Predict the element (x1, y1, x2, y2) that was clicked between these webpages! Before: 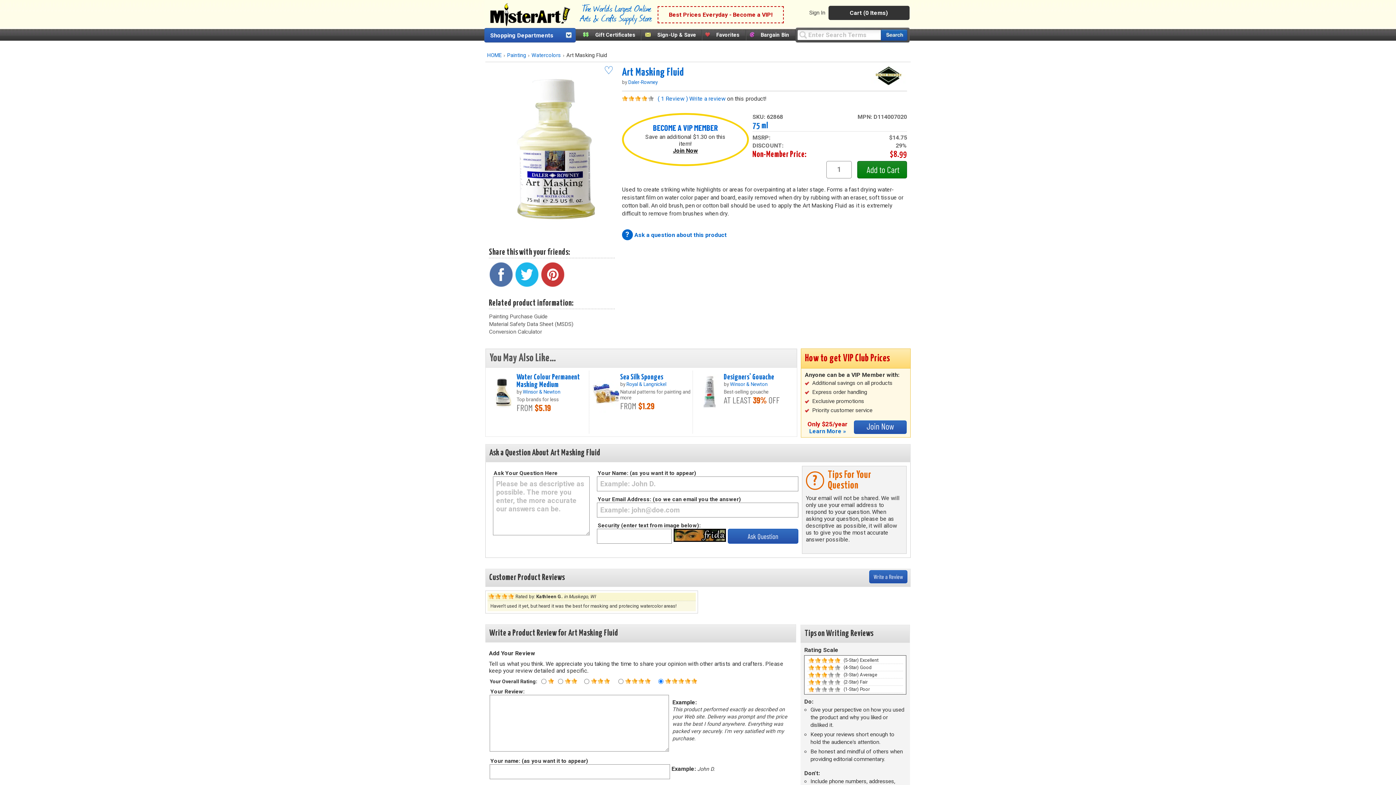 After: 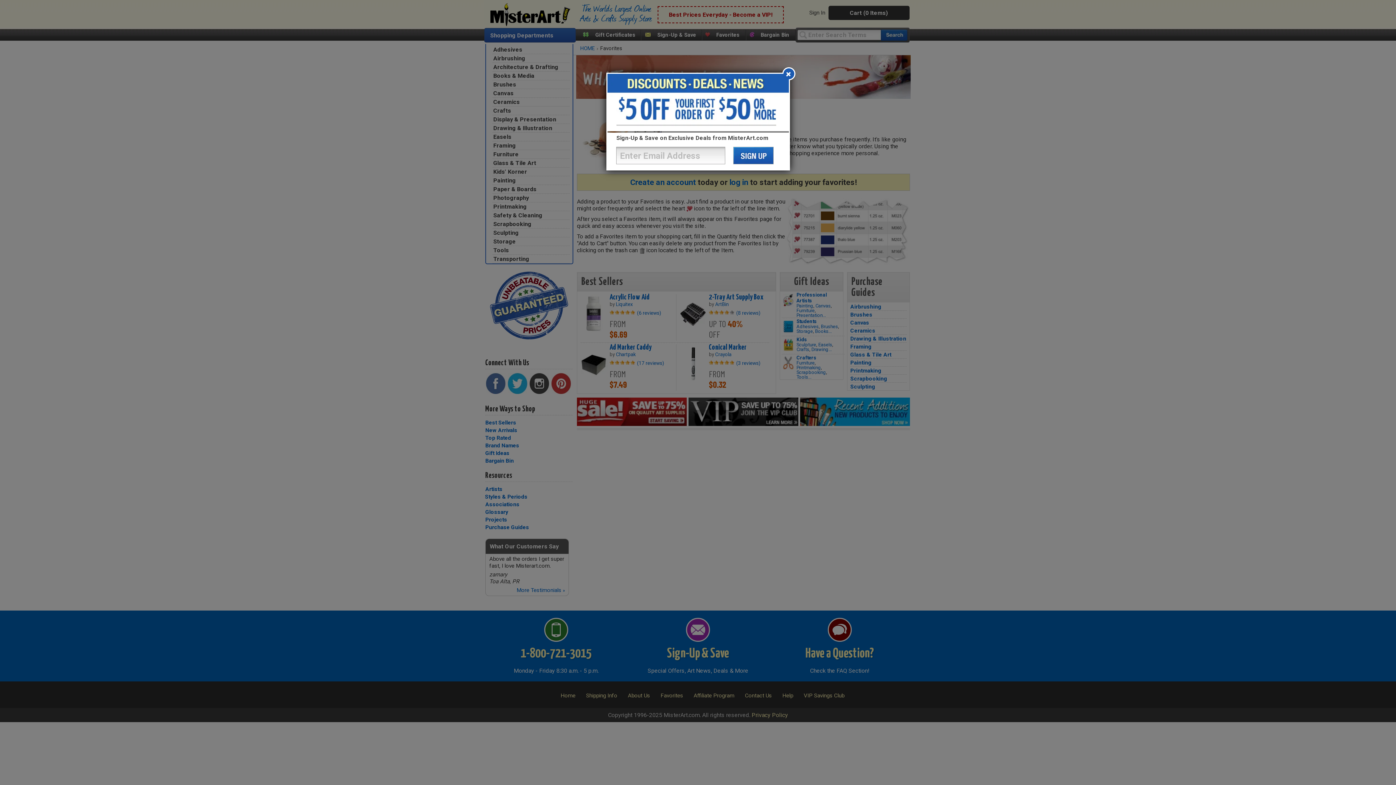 Action: bbox: (716, 32, 739, 38) label: Favorites